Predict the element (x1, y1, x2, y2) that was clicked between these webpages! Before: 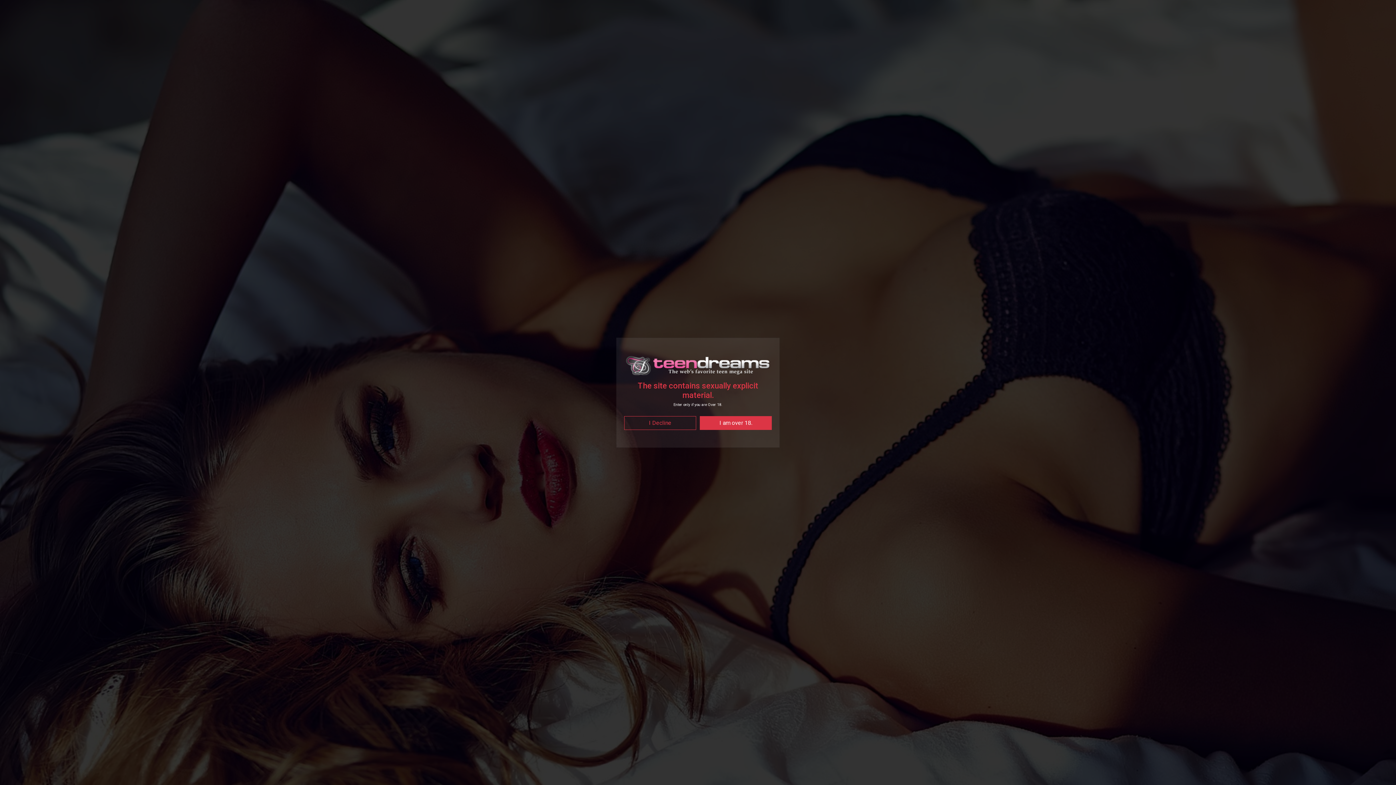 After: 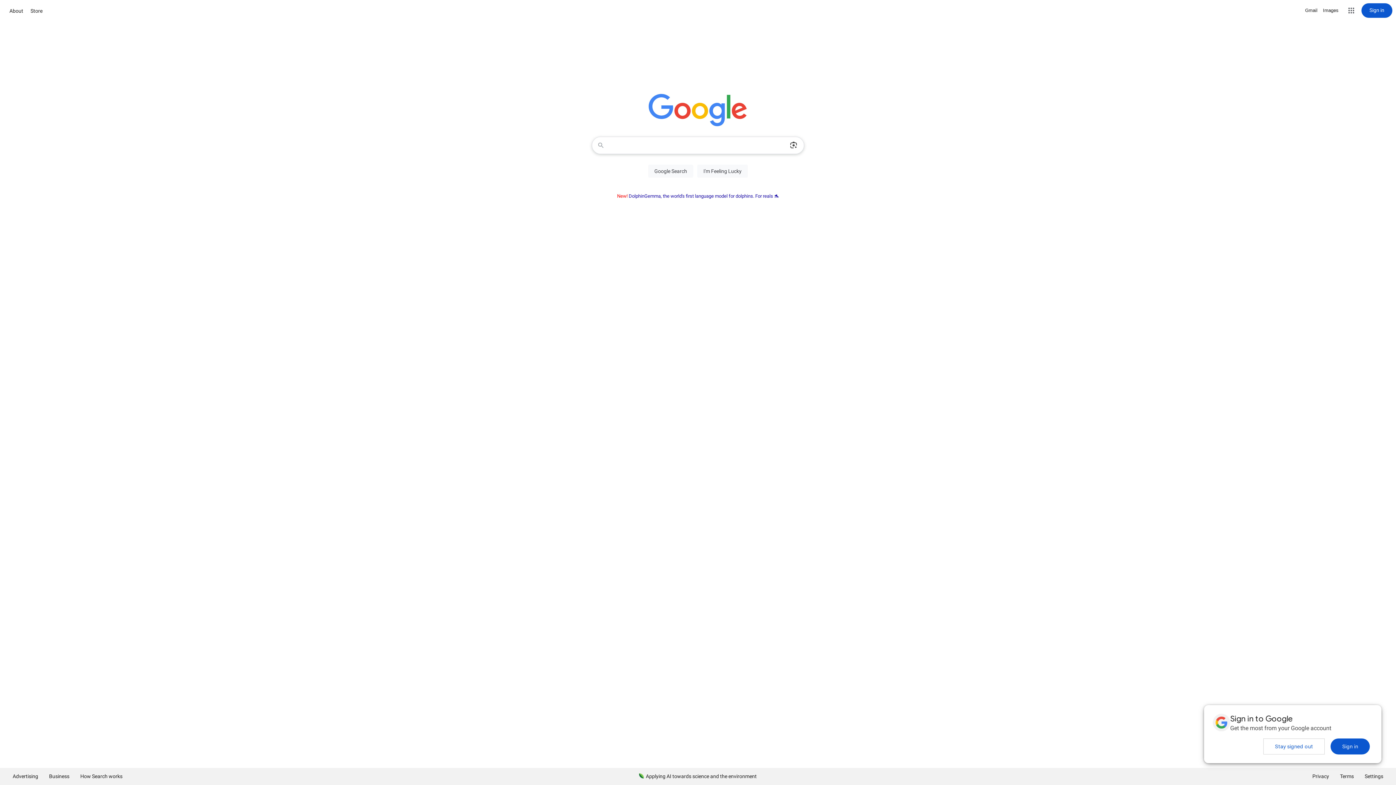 Action: bbox: (624, 398, 696, 411) label: I Decline